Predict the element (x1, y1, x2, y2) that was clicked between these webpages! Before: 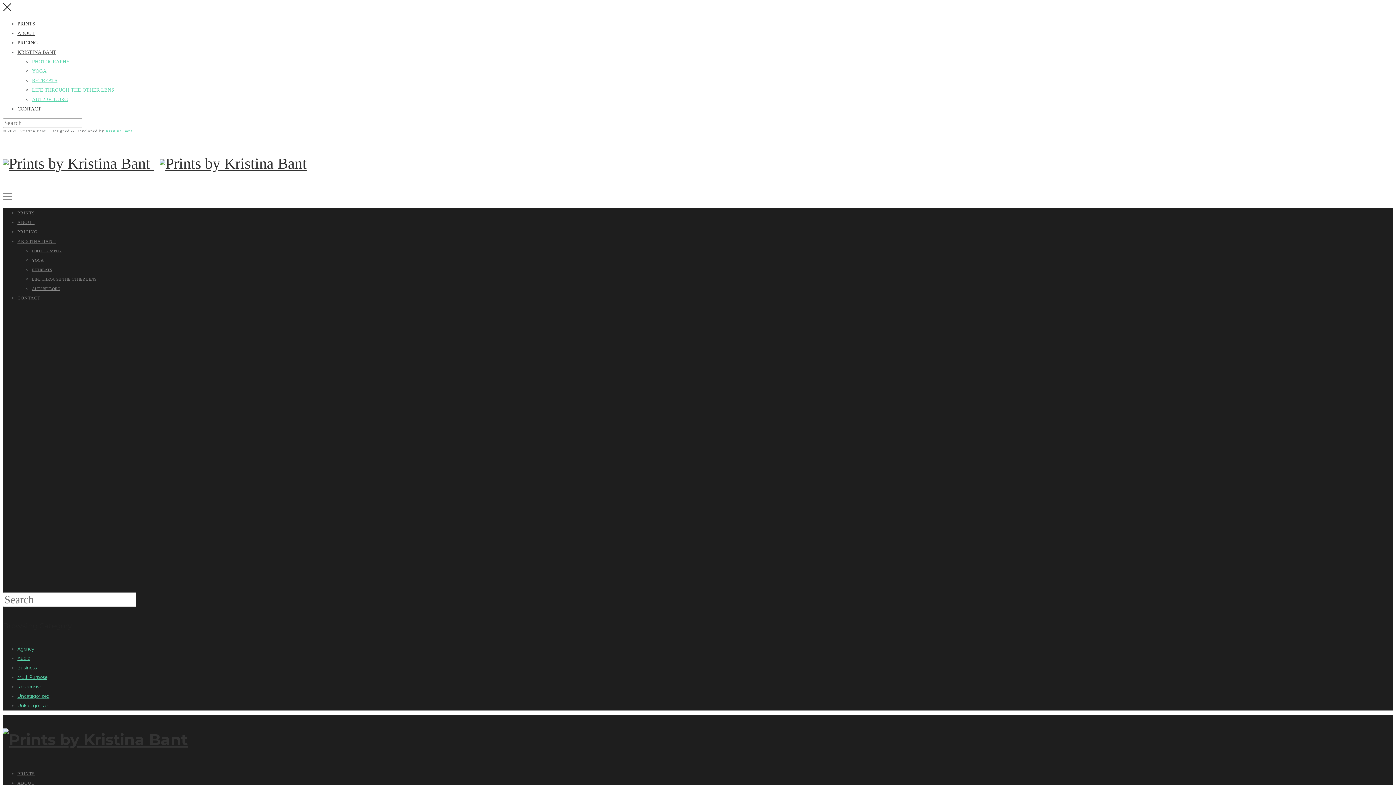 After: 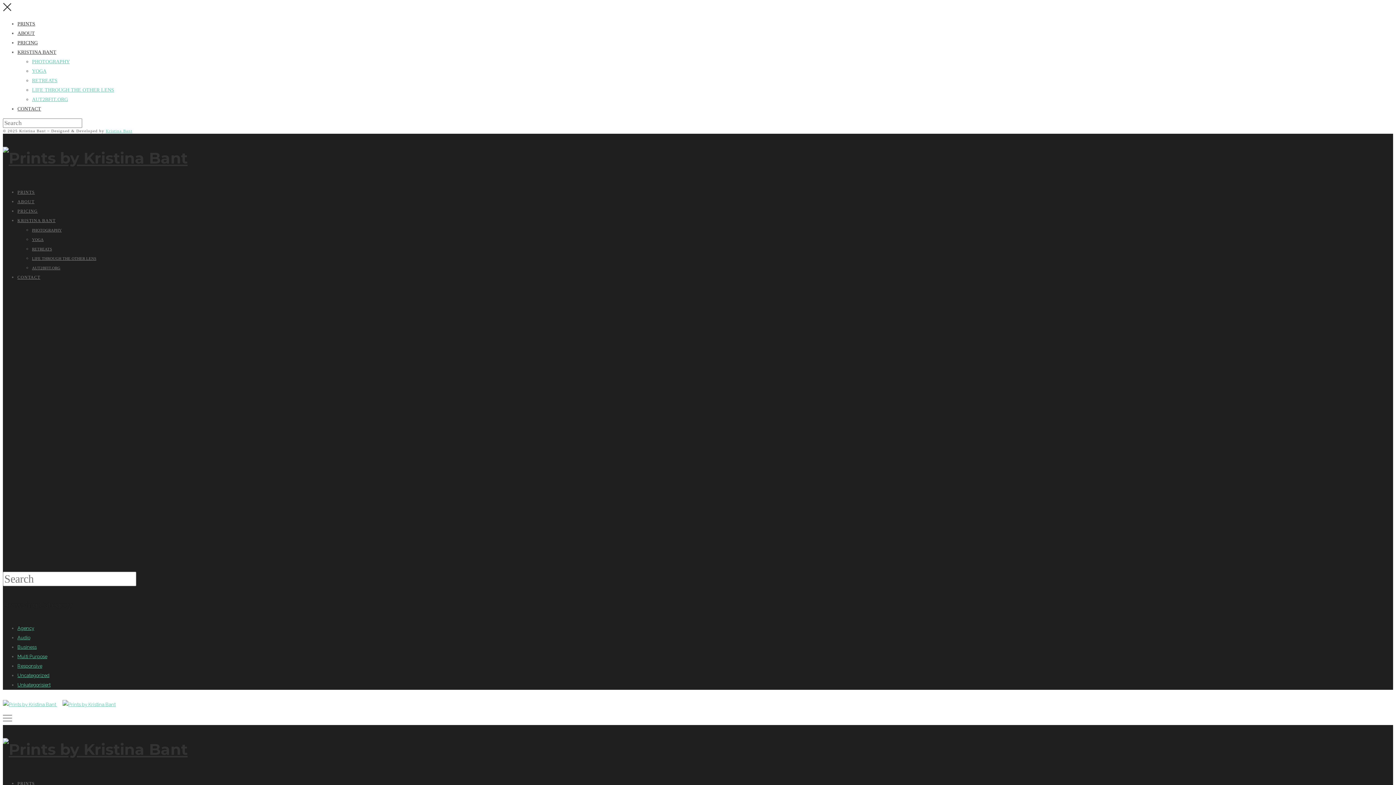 Action: bbox: (17, 665, 36, 670) label: Business